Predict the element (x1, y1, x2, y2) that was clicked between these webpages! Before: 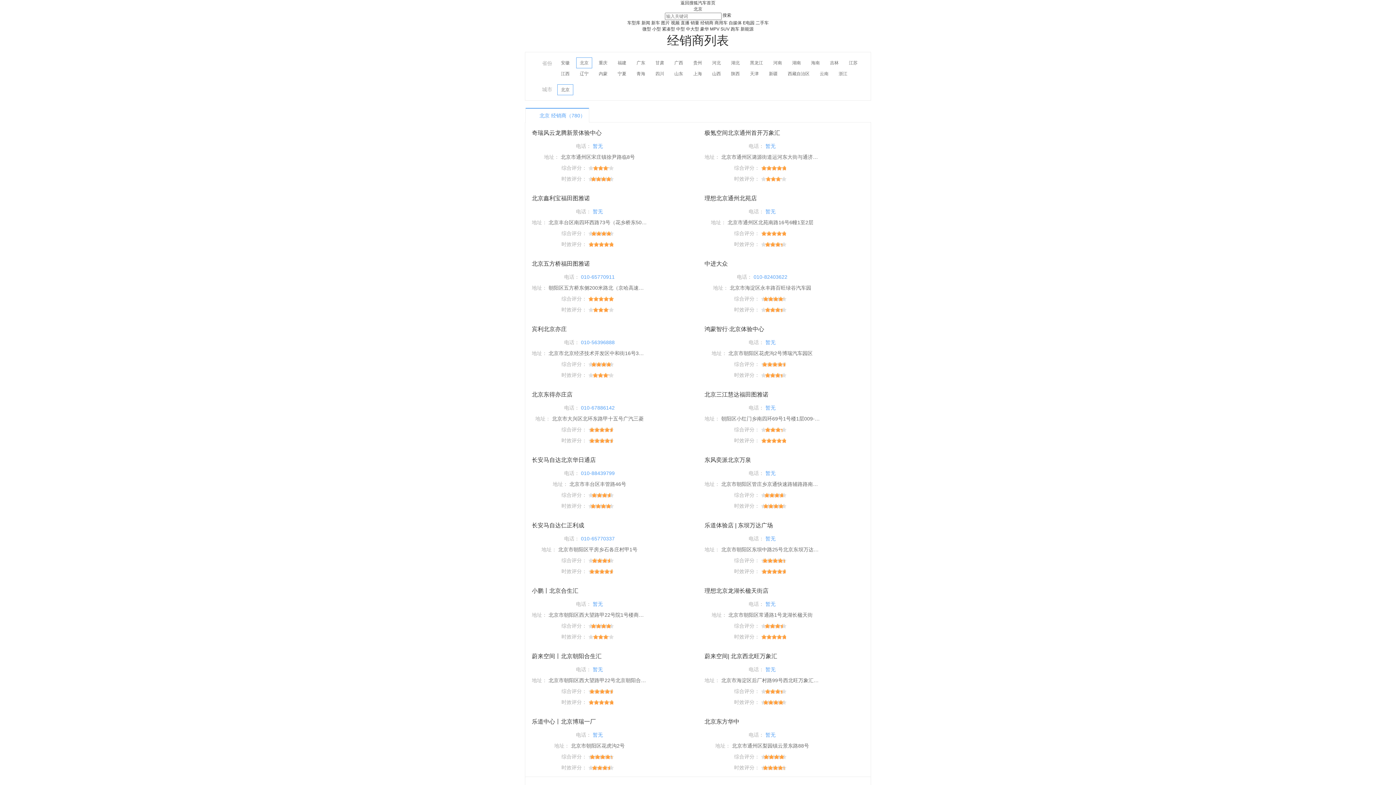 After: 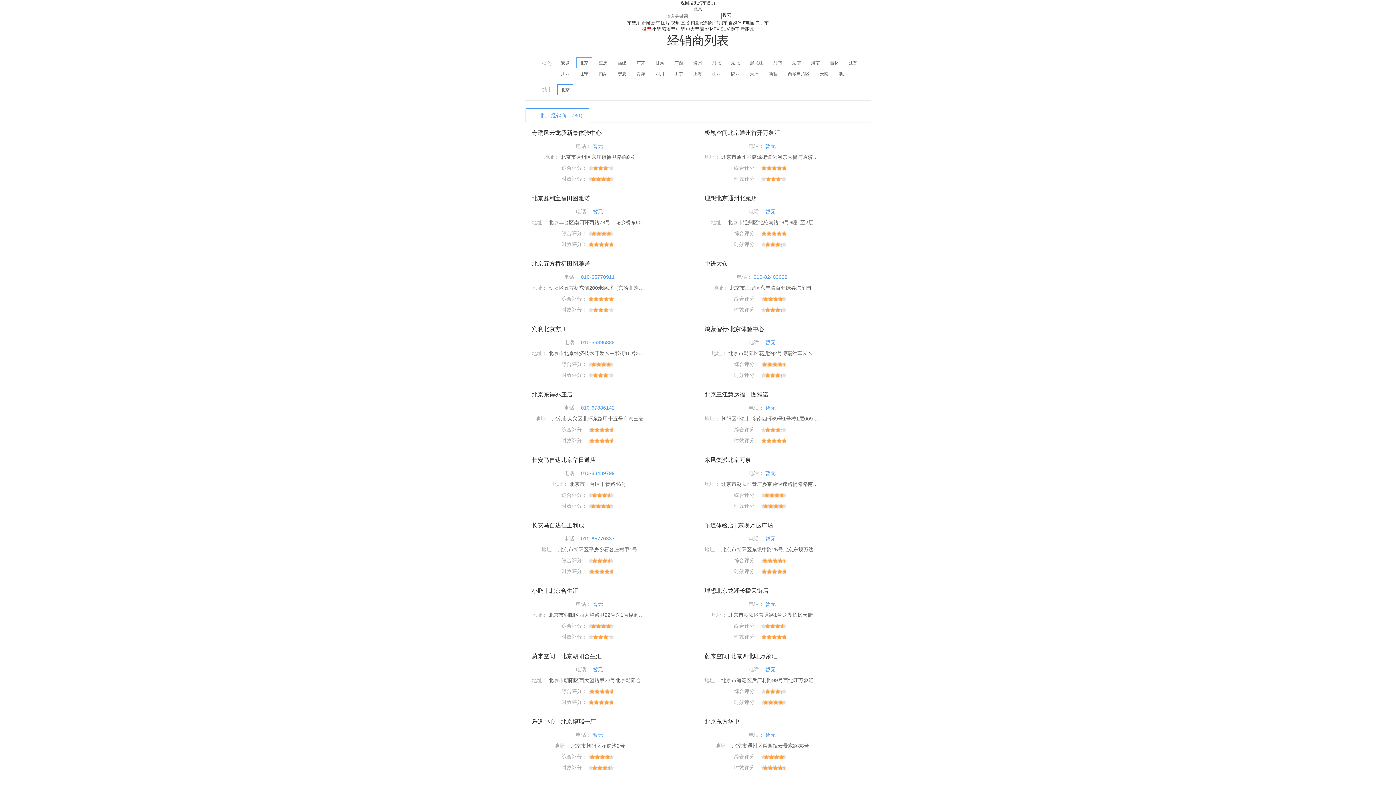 Action: label: 微型 bbox: (642, 26, 651, 31)